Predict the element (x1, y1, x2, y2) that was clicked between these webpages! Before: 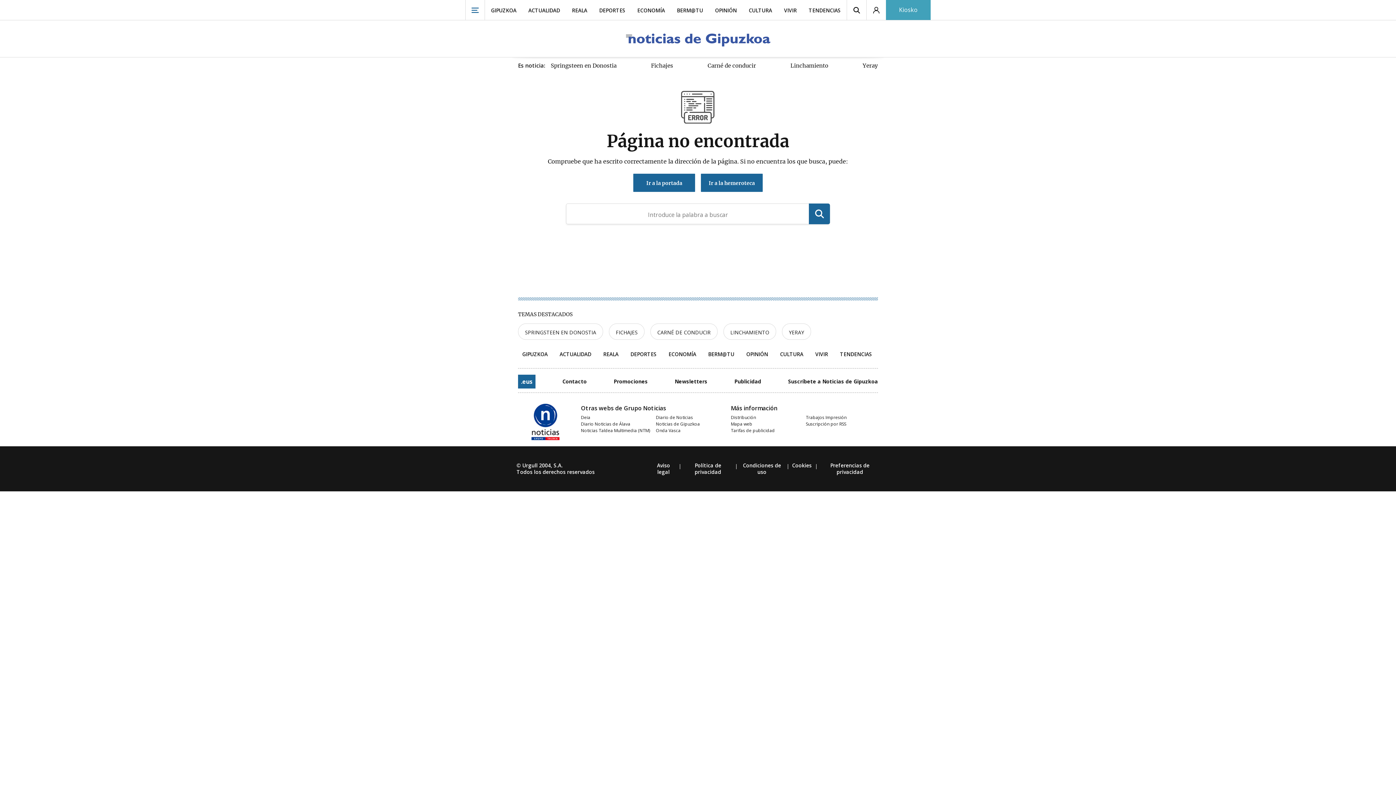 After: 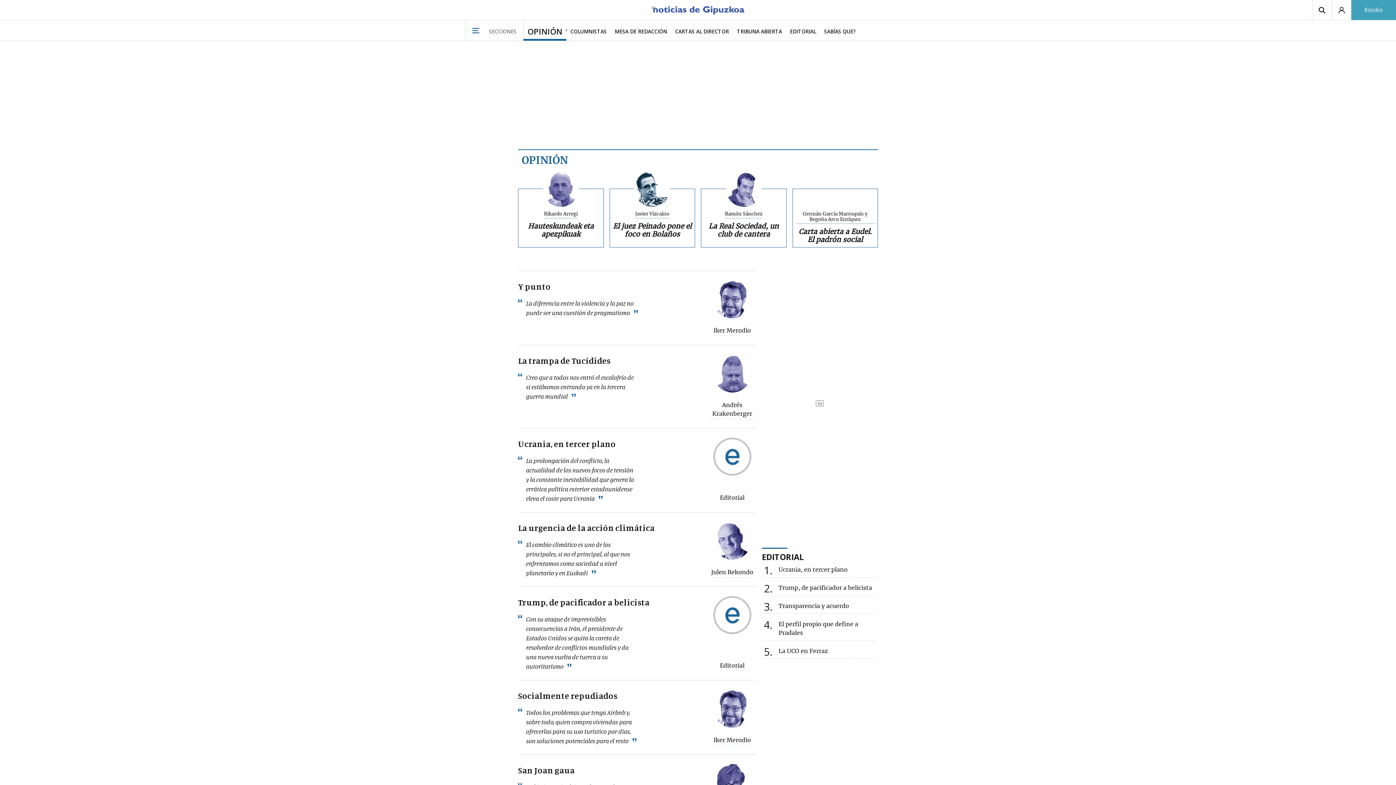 Action: bbox: (713, 0, 739, 20) label: OPINIÓN